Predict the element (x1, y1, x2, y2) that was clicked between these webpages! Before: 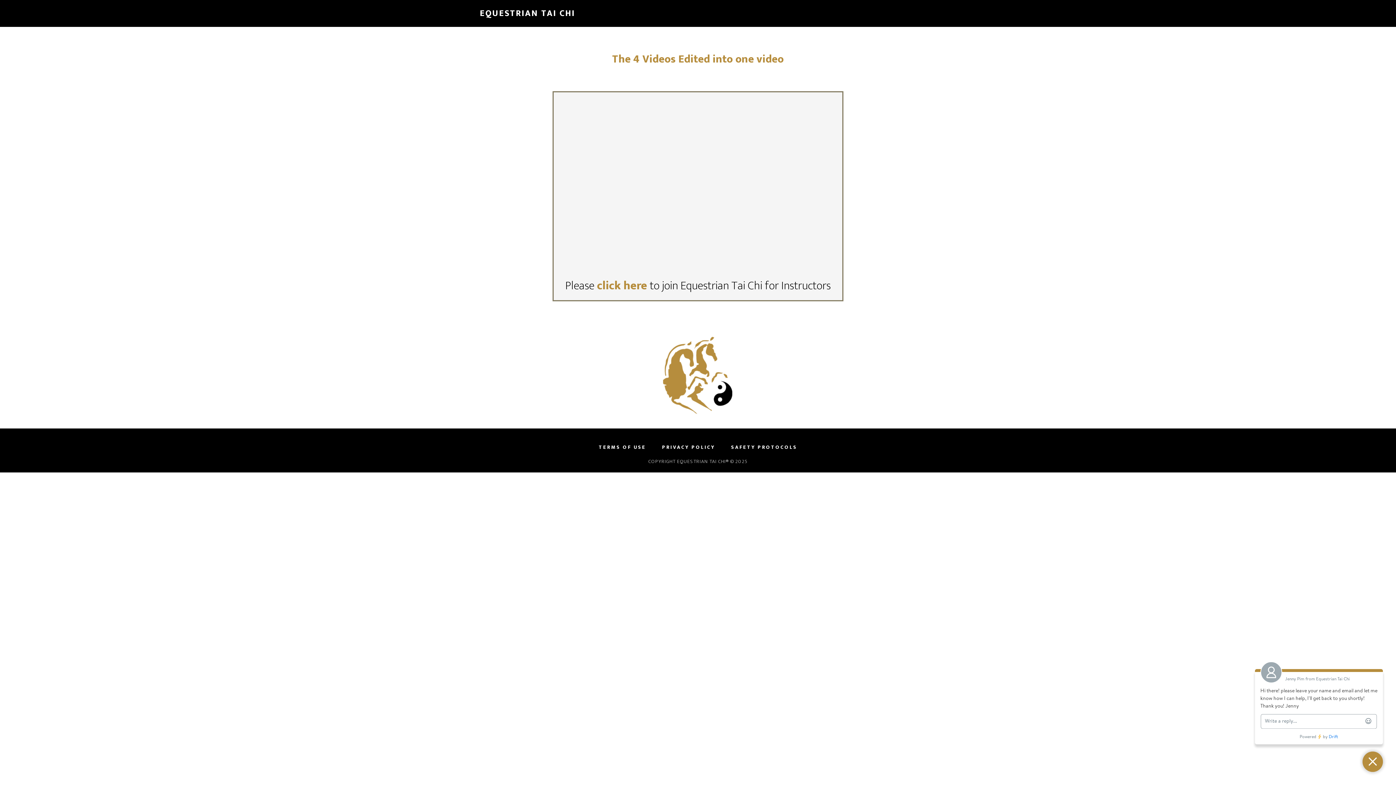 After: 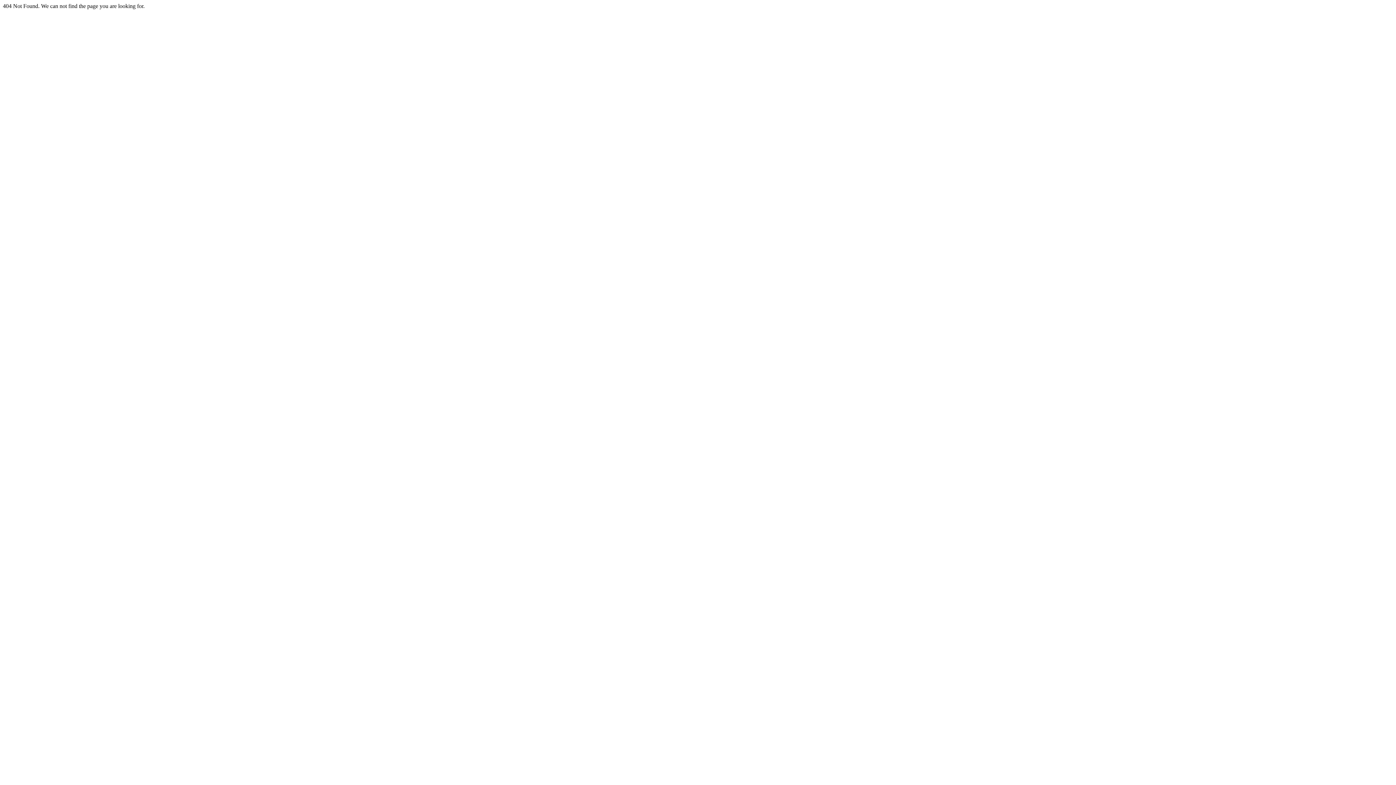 Action: bbox: (597, 276, 647, 295) label: click here